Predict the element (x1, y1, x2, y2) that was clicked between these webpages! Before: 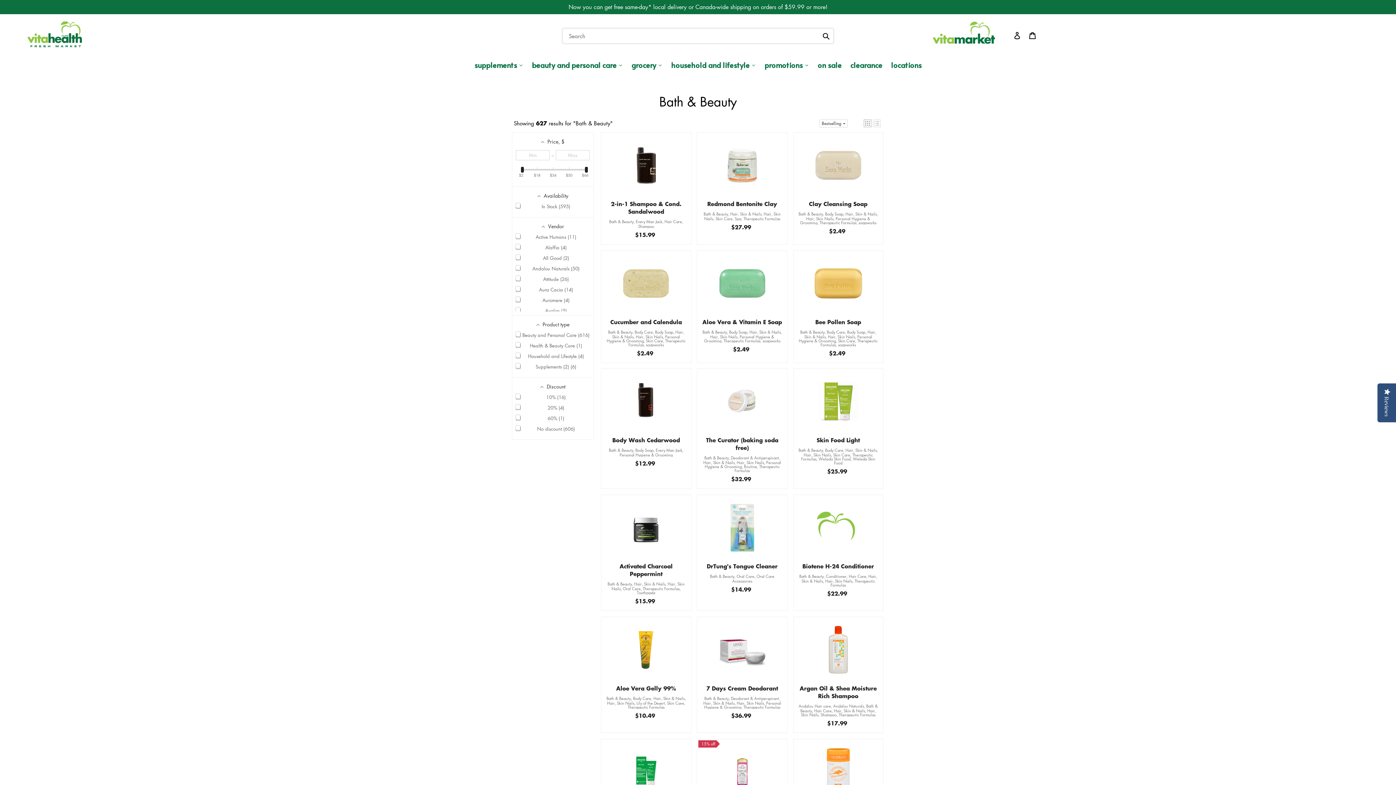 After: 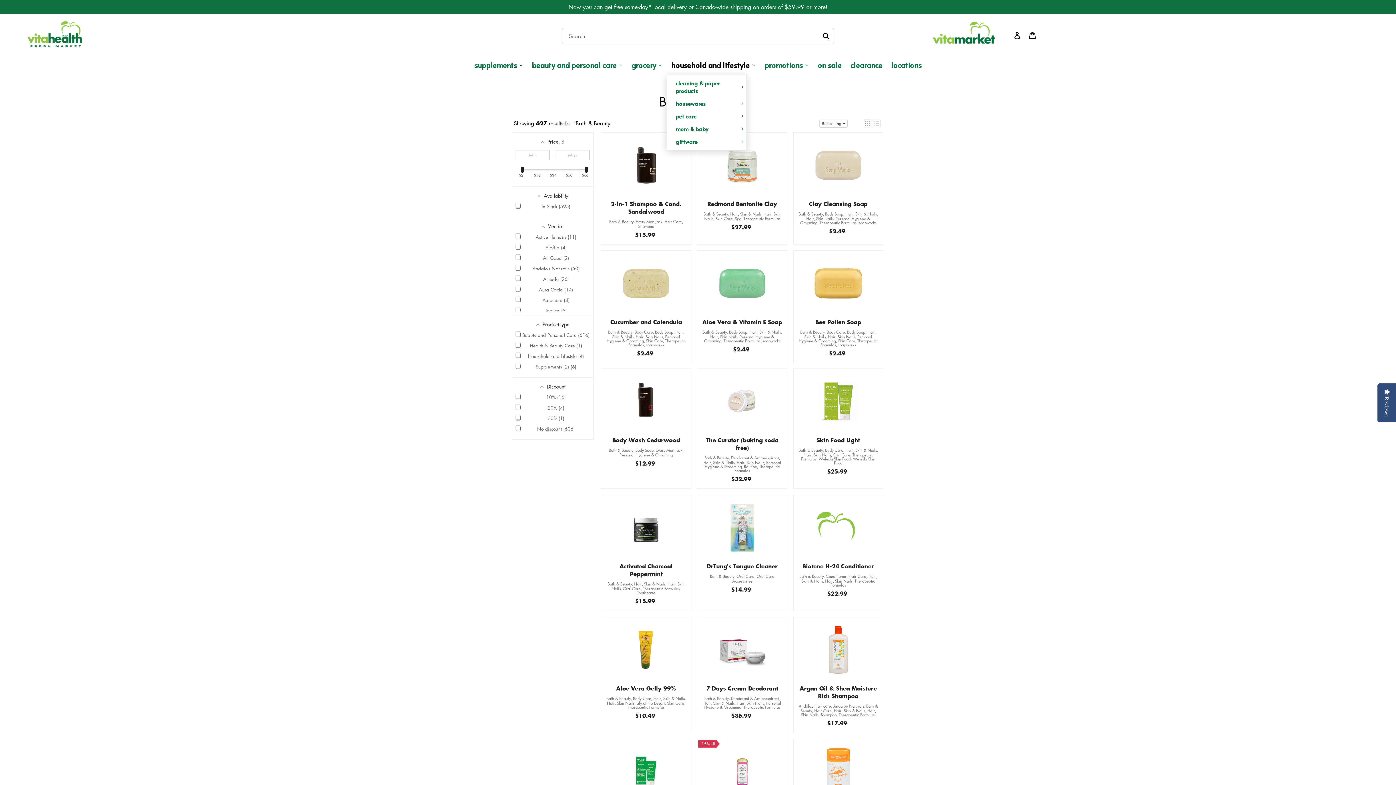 Action: bbox: (666, 56, 760, 74) label: household and lifestyle